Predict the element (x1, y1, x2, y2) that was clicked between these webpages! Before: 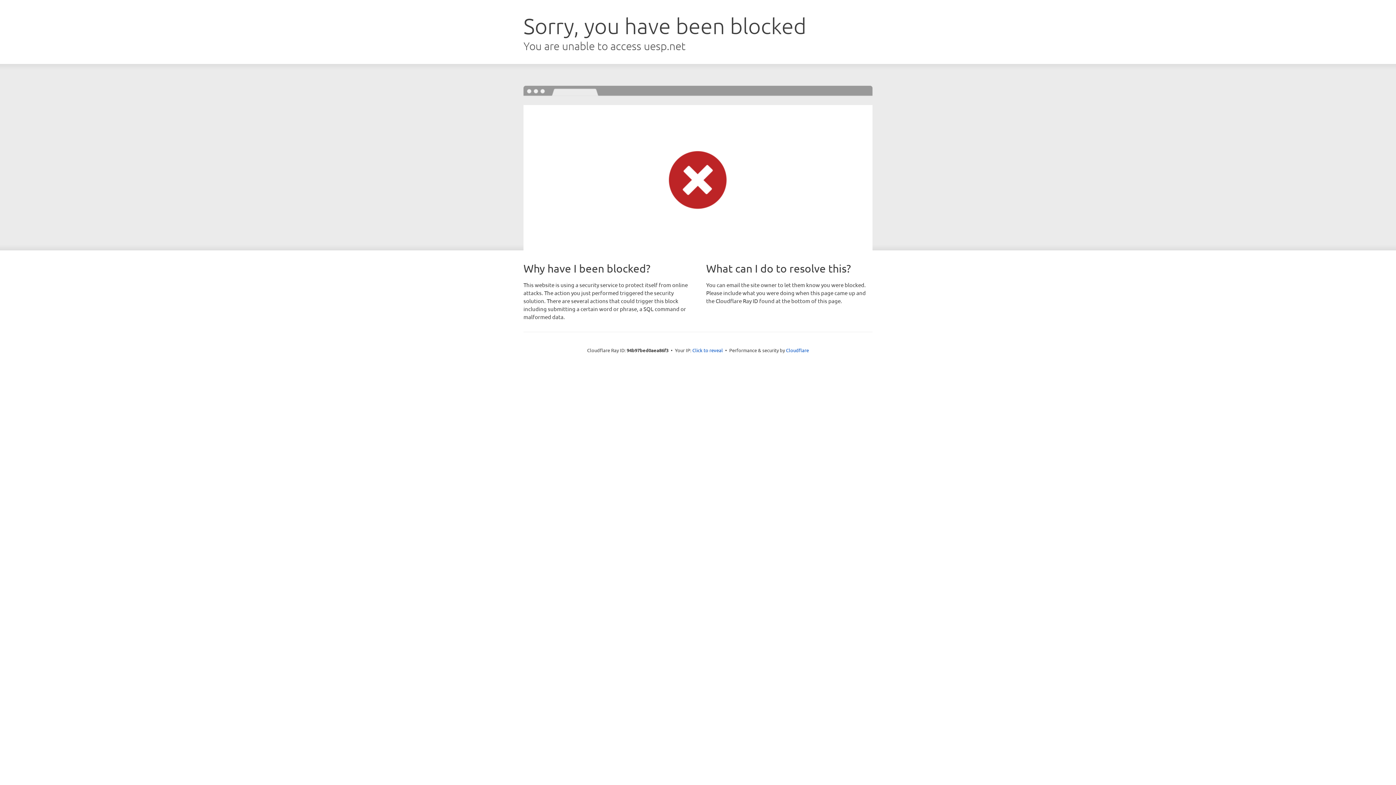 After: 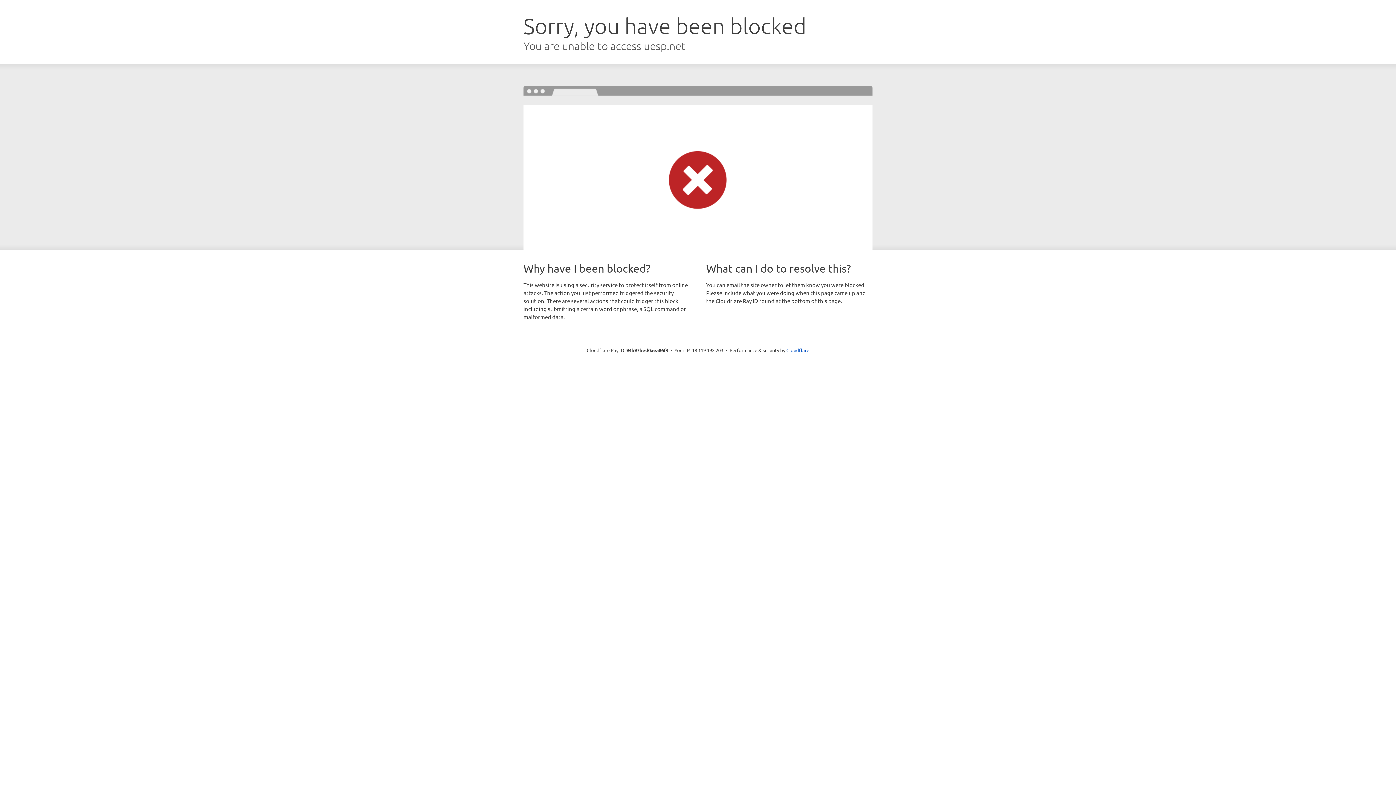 Action: bbox: (692, 346, 723, 353) label: Click to reveal